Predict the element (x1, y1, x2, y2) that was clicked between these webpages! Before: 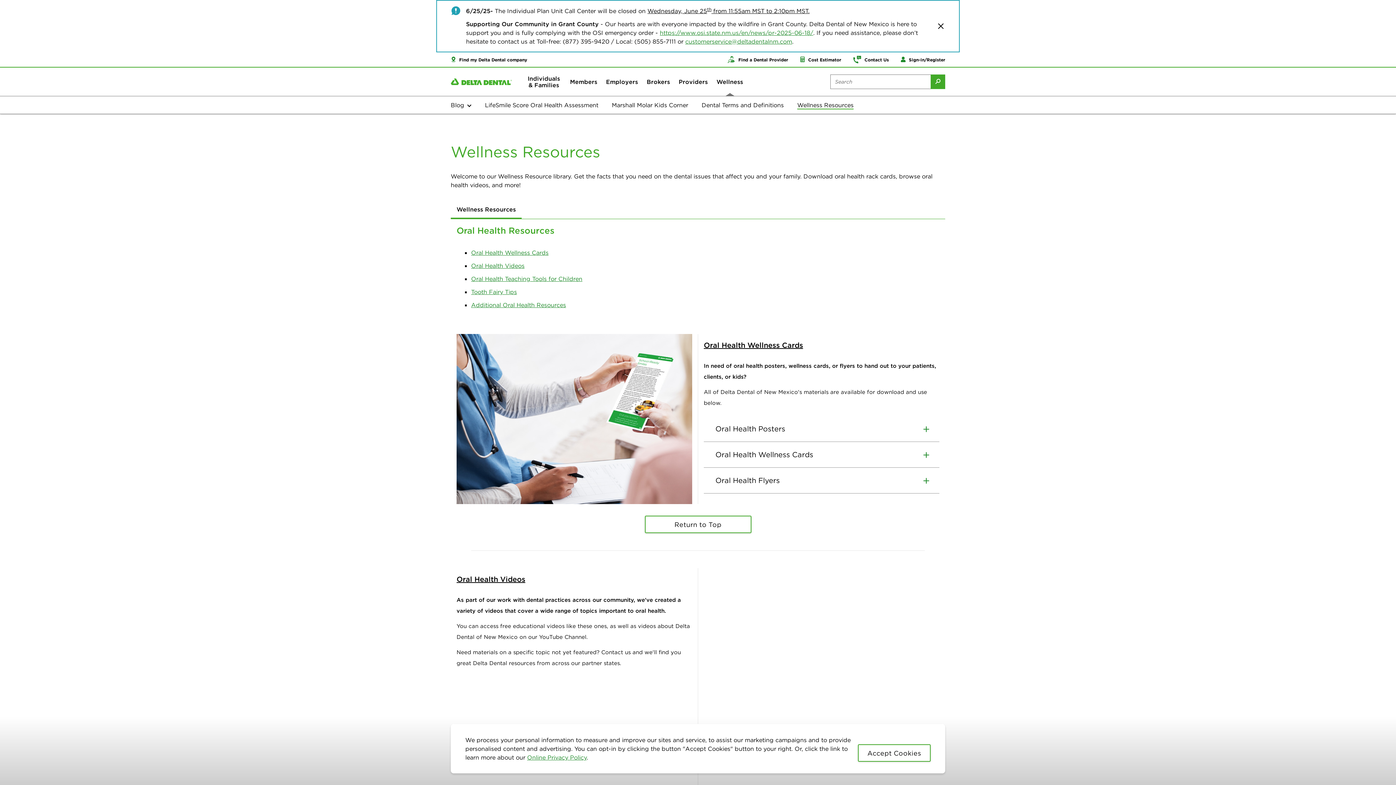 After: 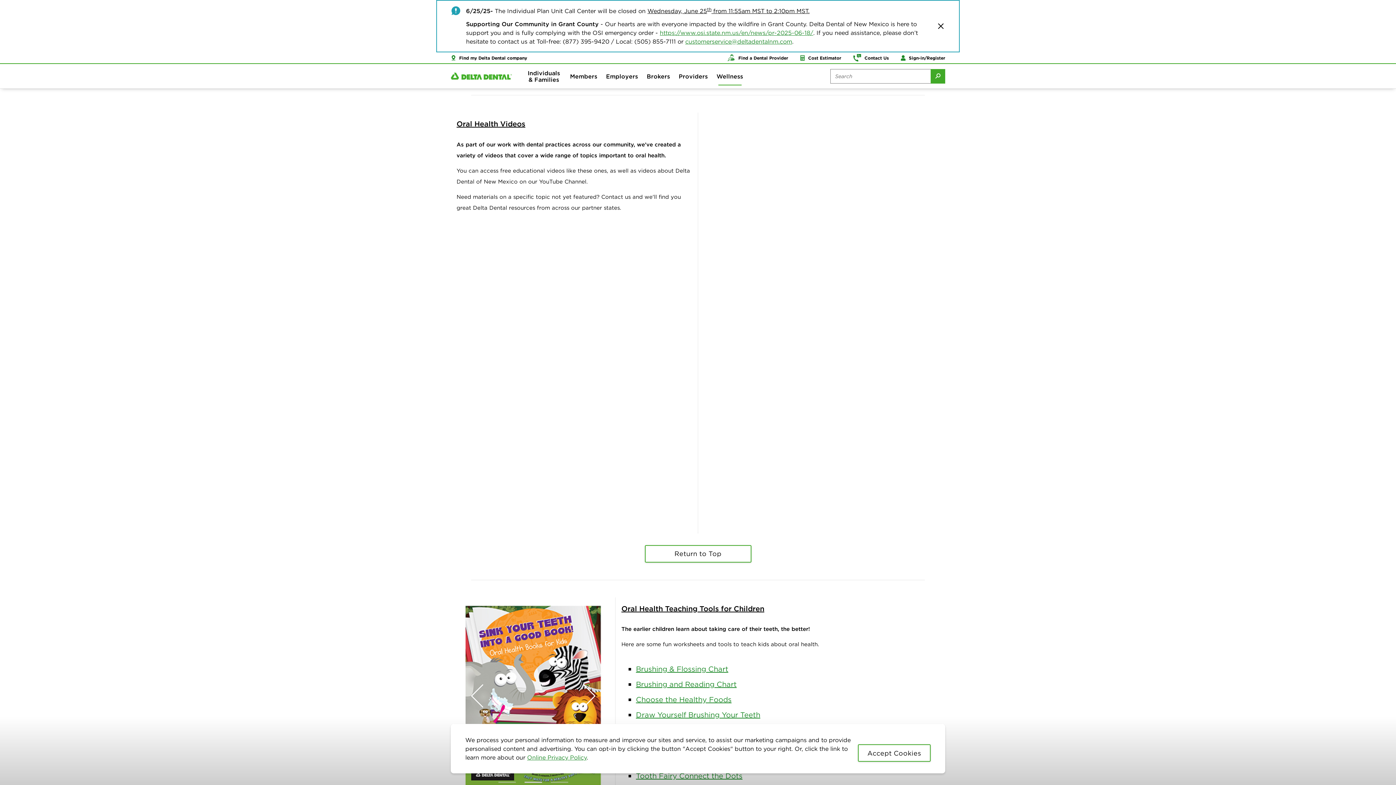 Action: label: Oral Health Videos bbox: (471, 262, 524, 269)